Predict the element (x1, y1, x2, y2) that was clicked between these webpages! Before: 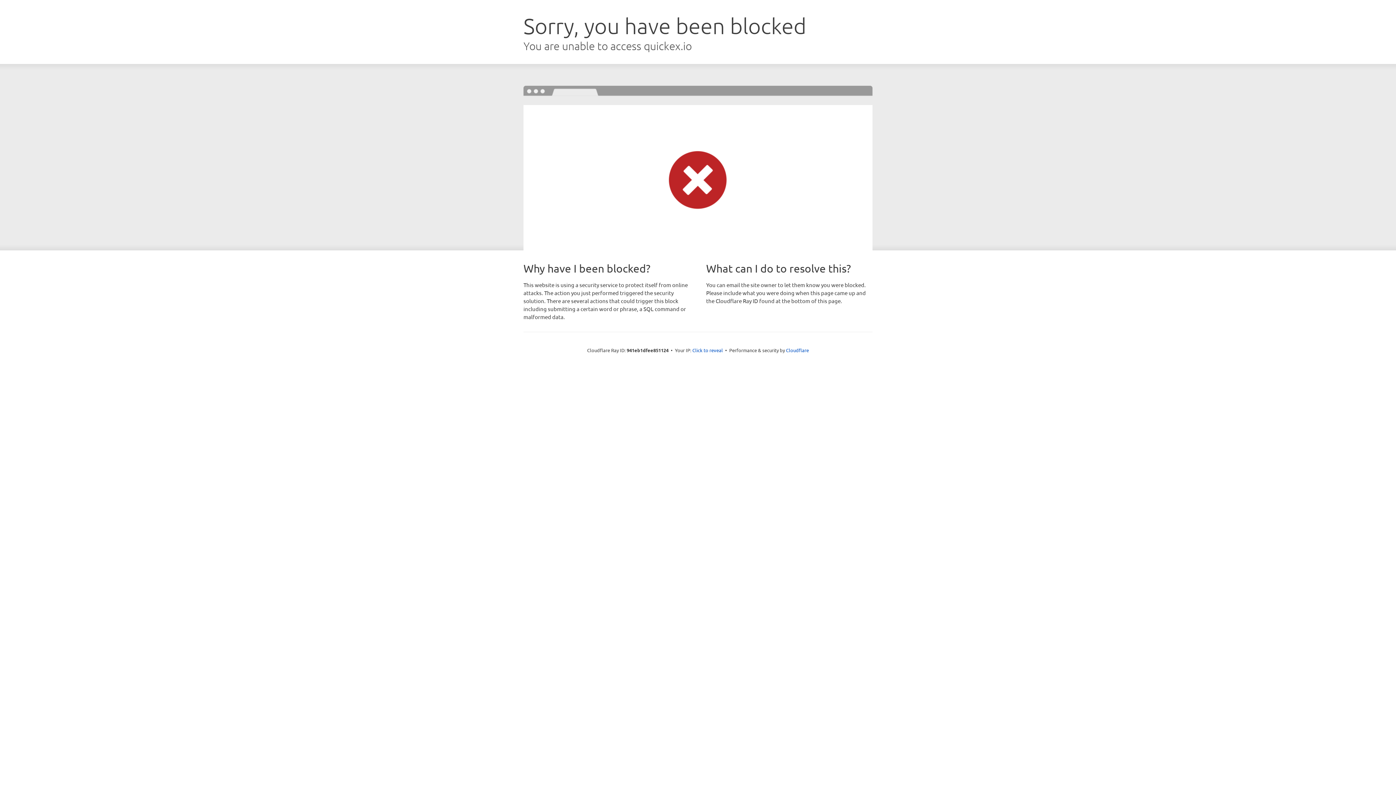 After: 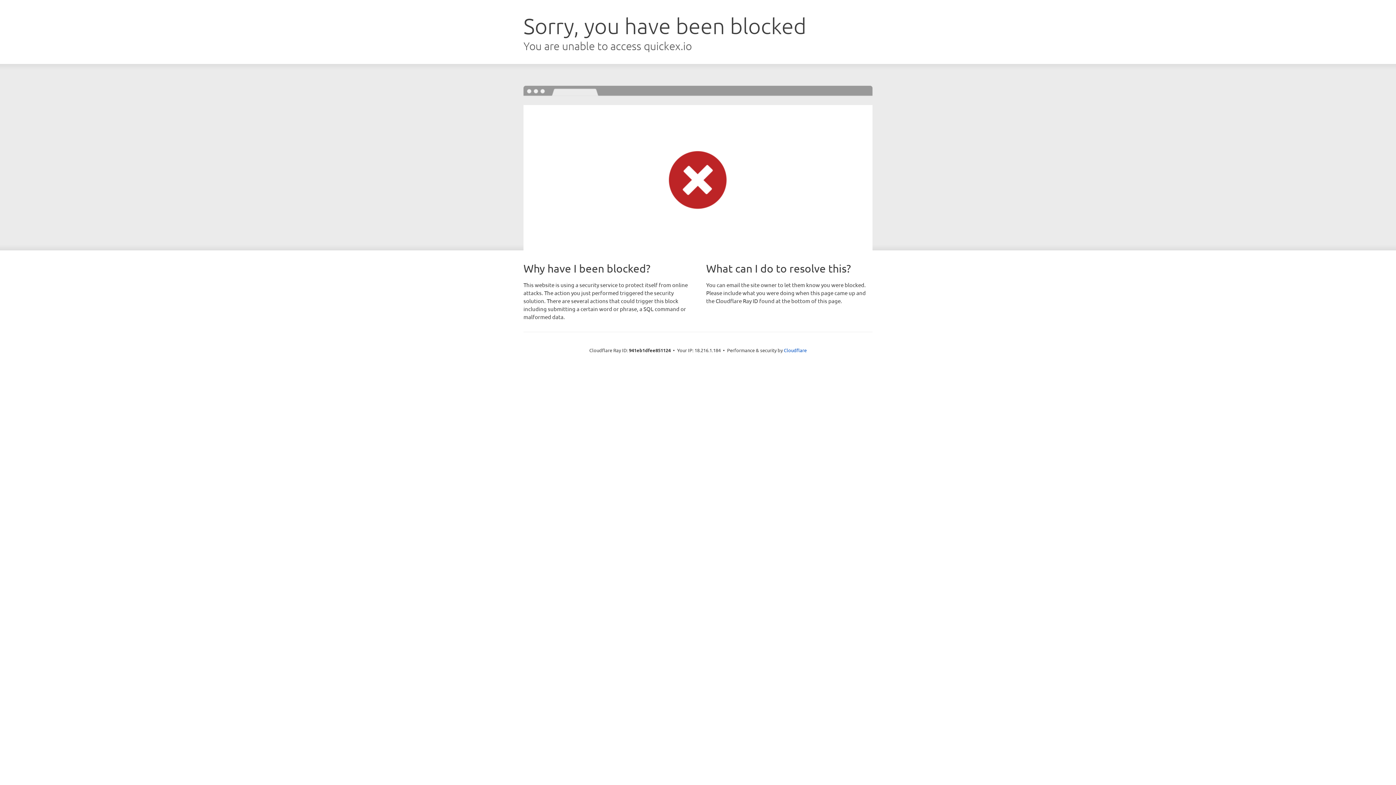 Action: label: Click to reveal bbox: (692, 346, 723, 353)